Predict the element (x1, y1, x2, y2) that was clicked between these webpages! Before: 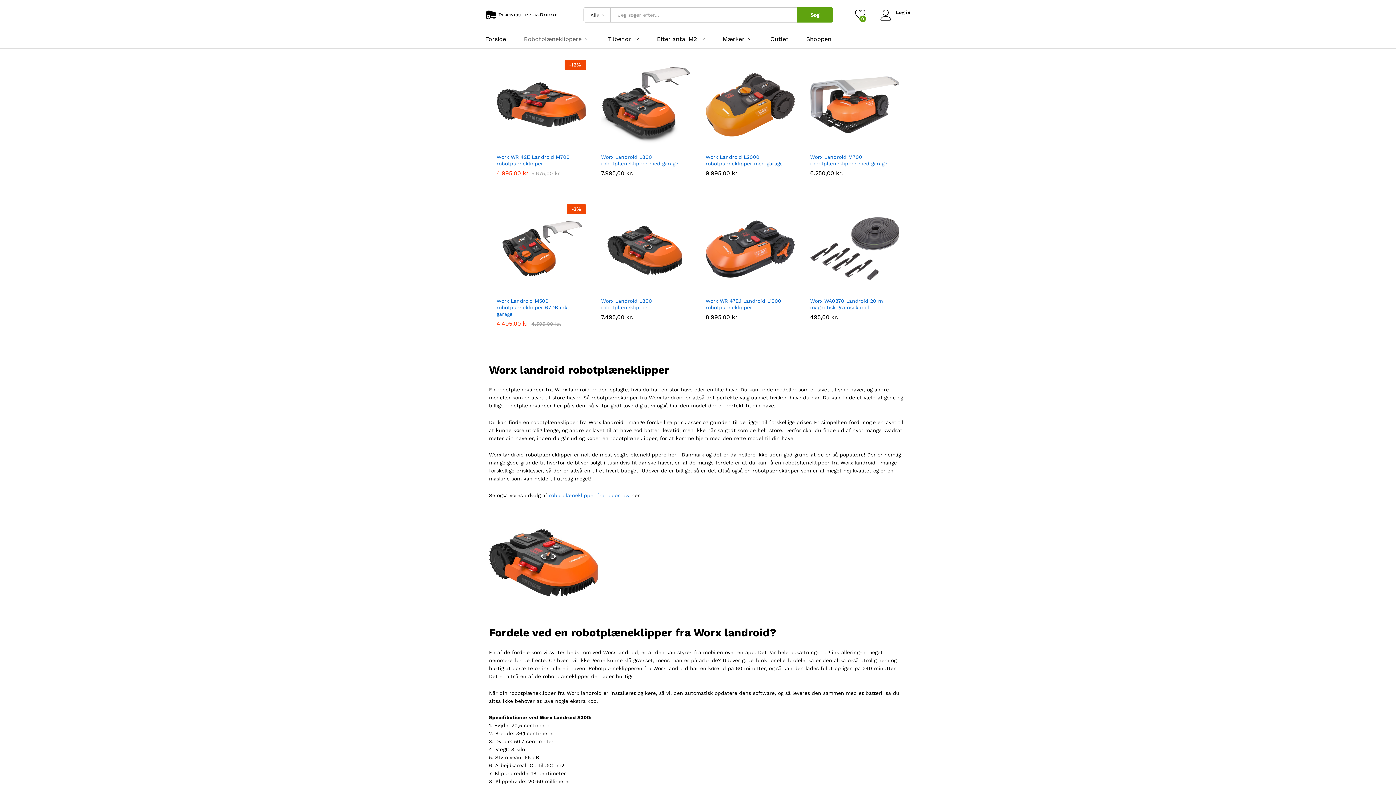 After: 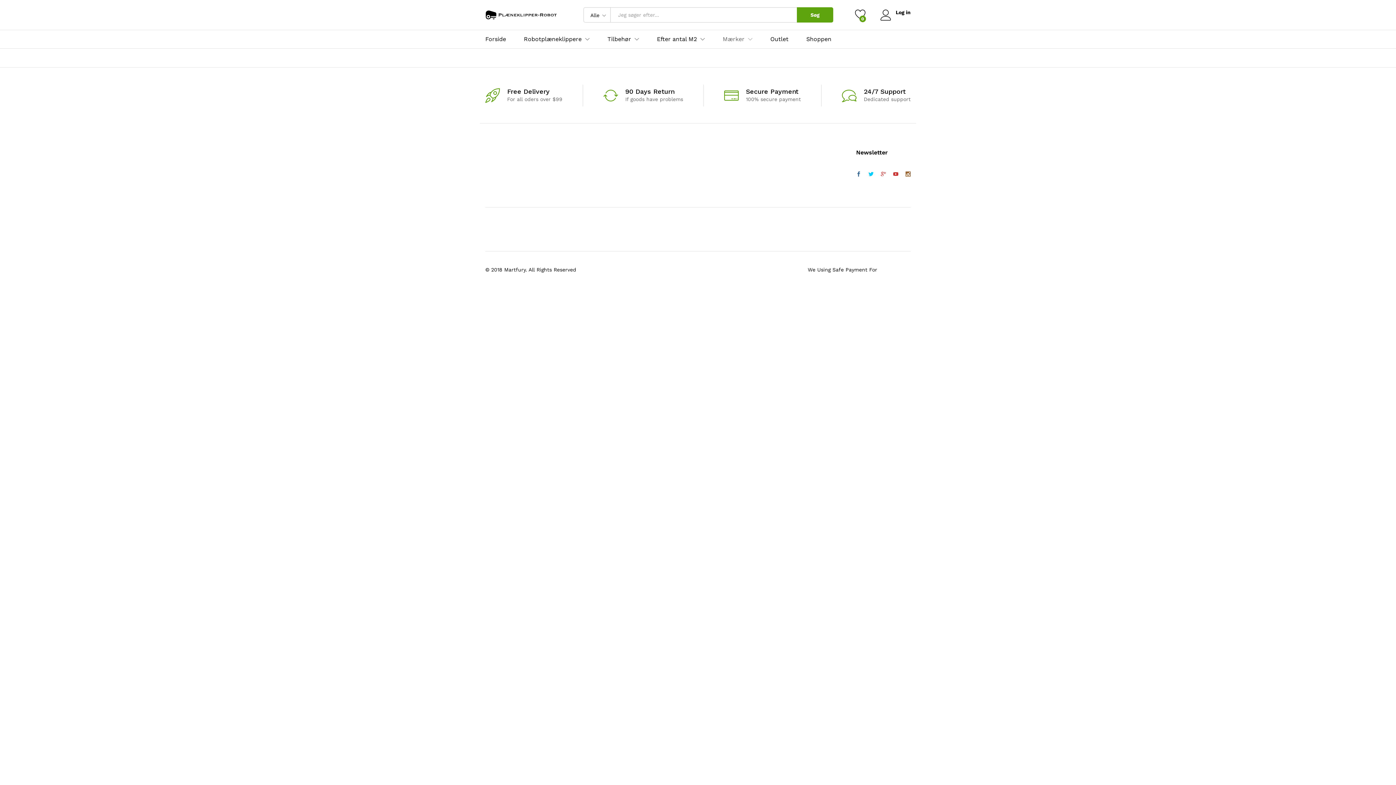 Action: bbox: (722, 36, 744, 42) label: Mærker